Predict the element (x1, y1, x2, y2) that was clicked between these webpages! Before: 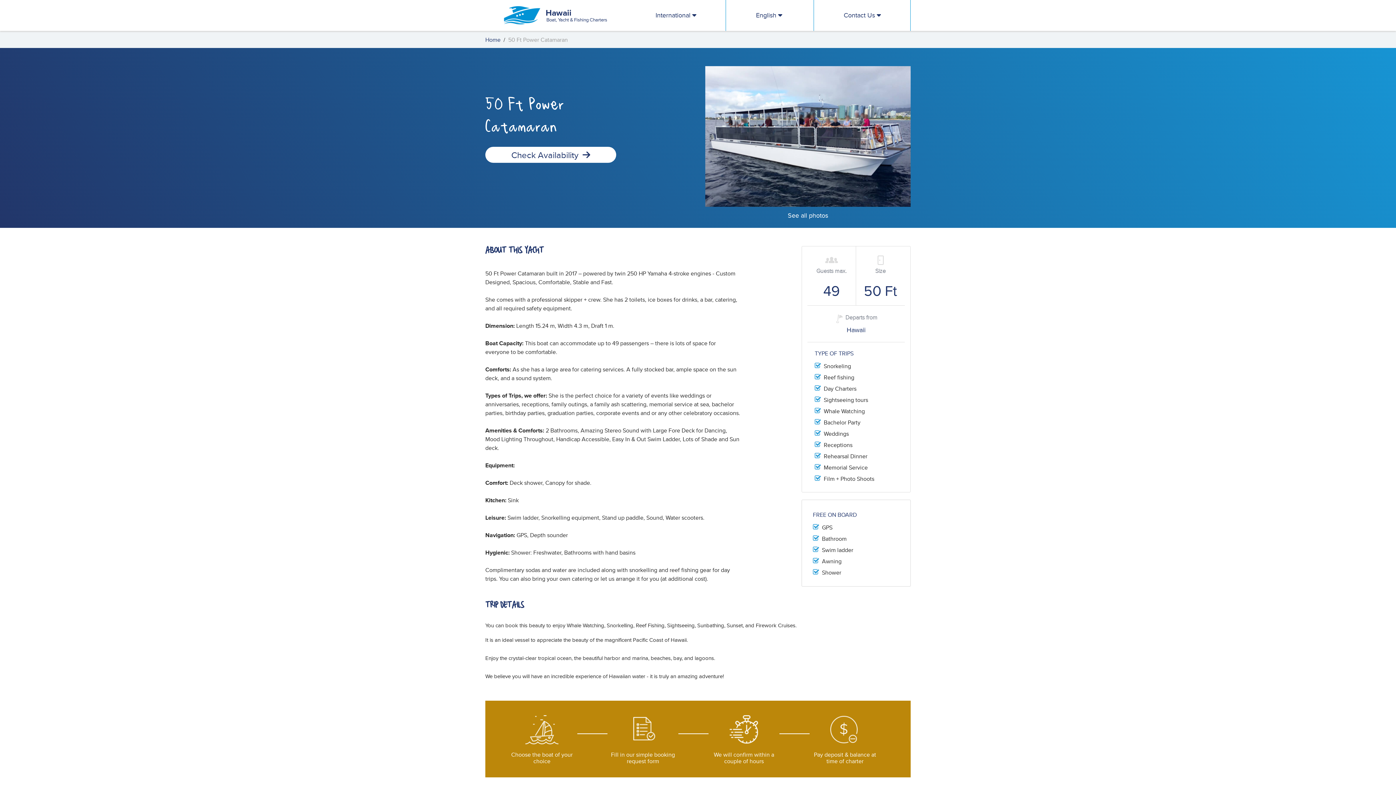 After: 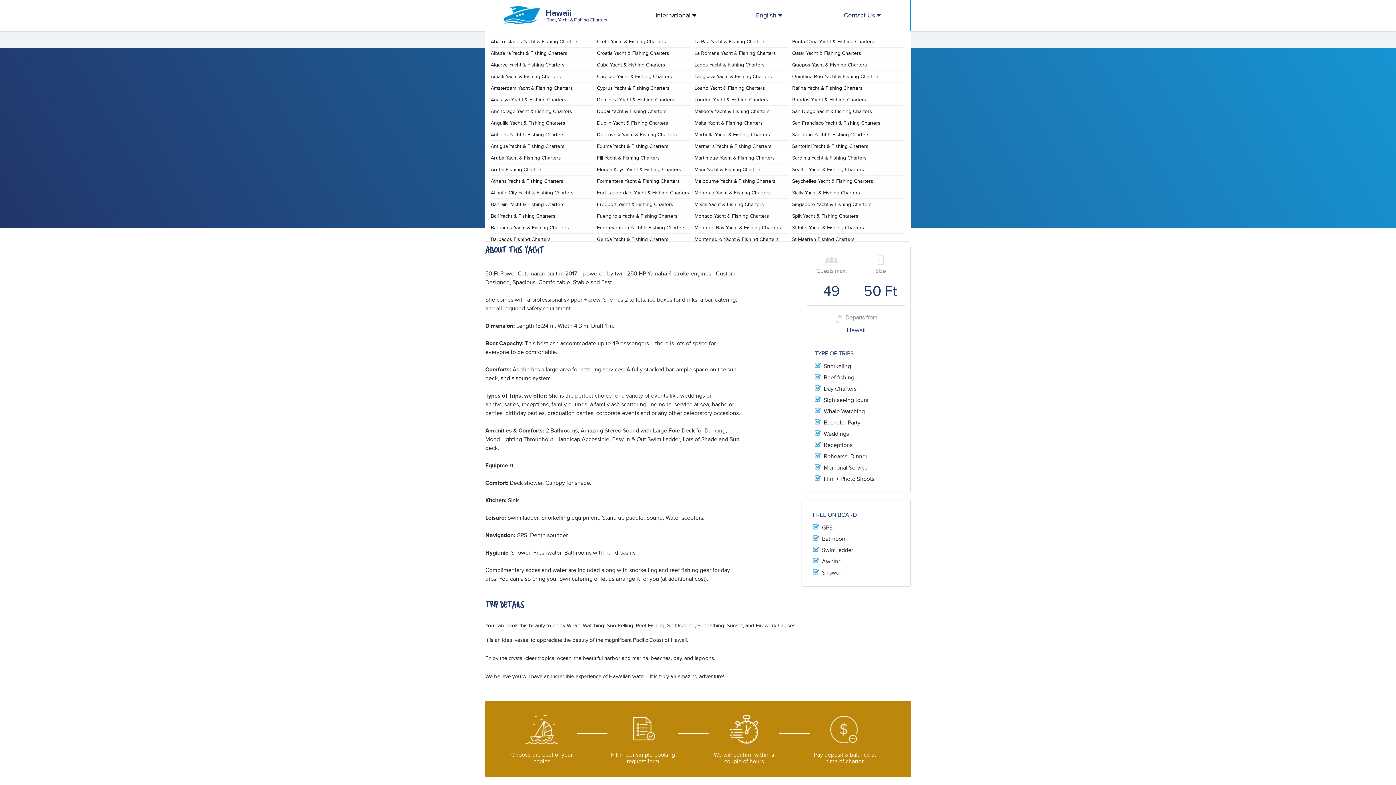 Action: label: International  bbox: (625, 0, 726, 30)